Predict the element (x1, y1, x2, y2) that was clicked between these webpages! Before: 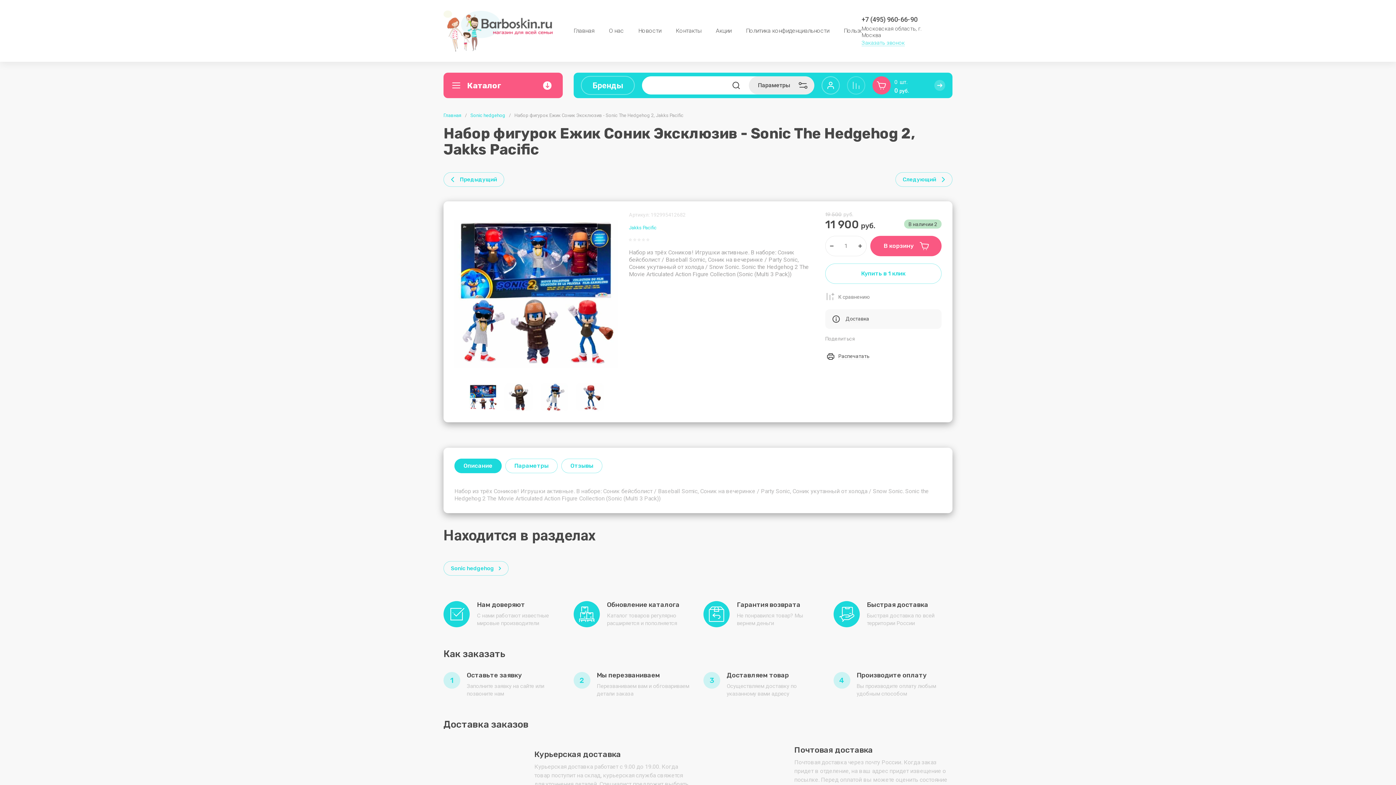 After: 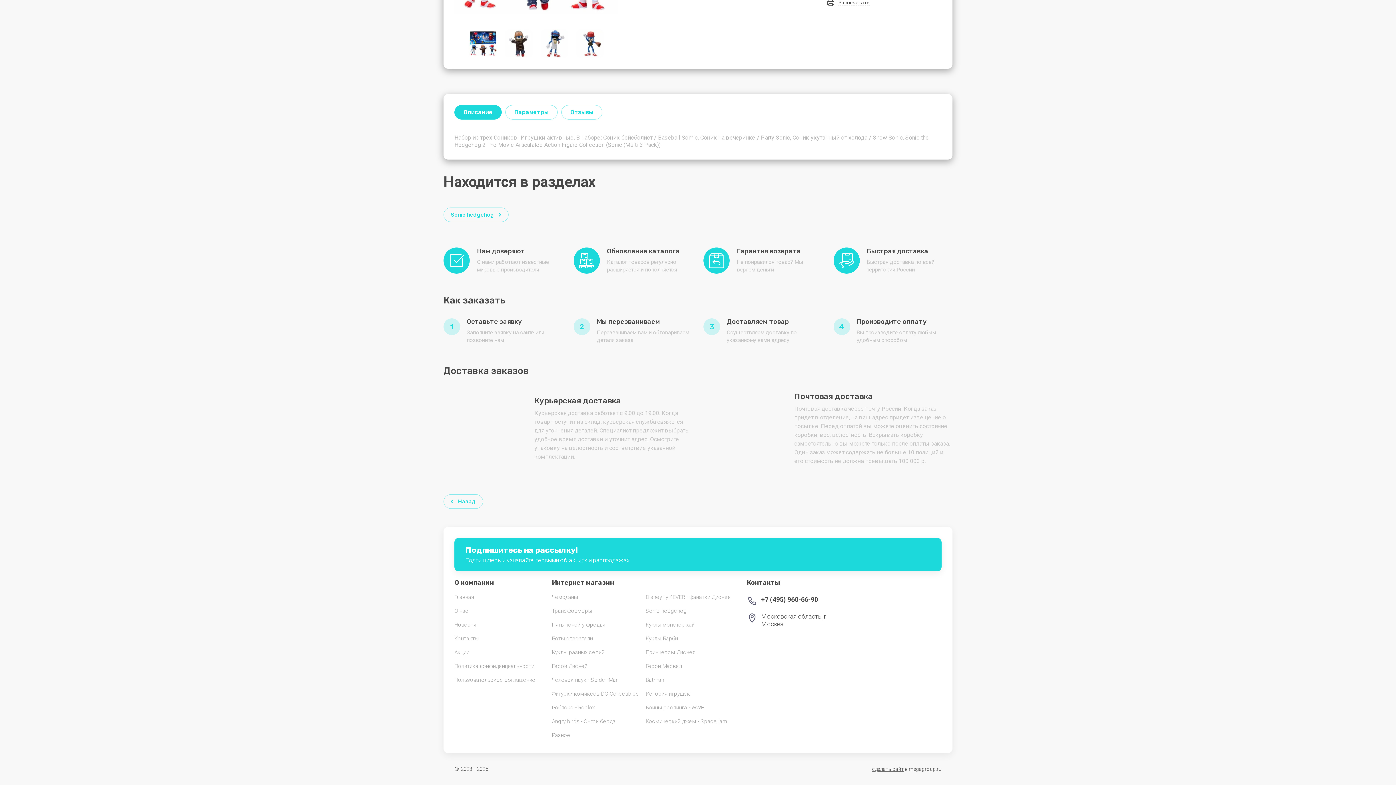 Action: bbox: (454, 458, 501, 473) label: Описание